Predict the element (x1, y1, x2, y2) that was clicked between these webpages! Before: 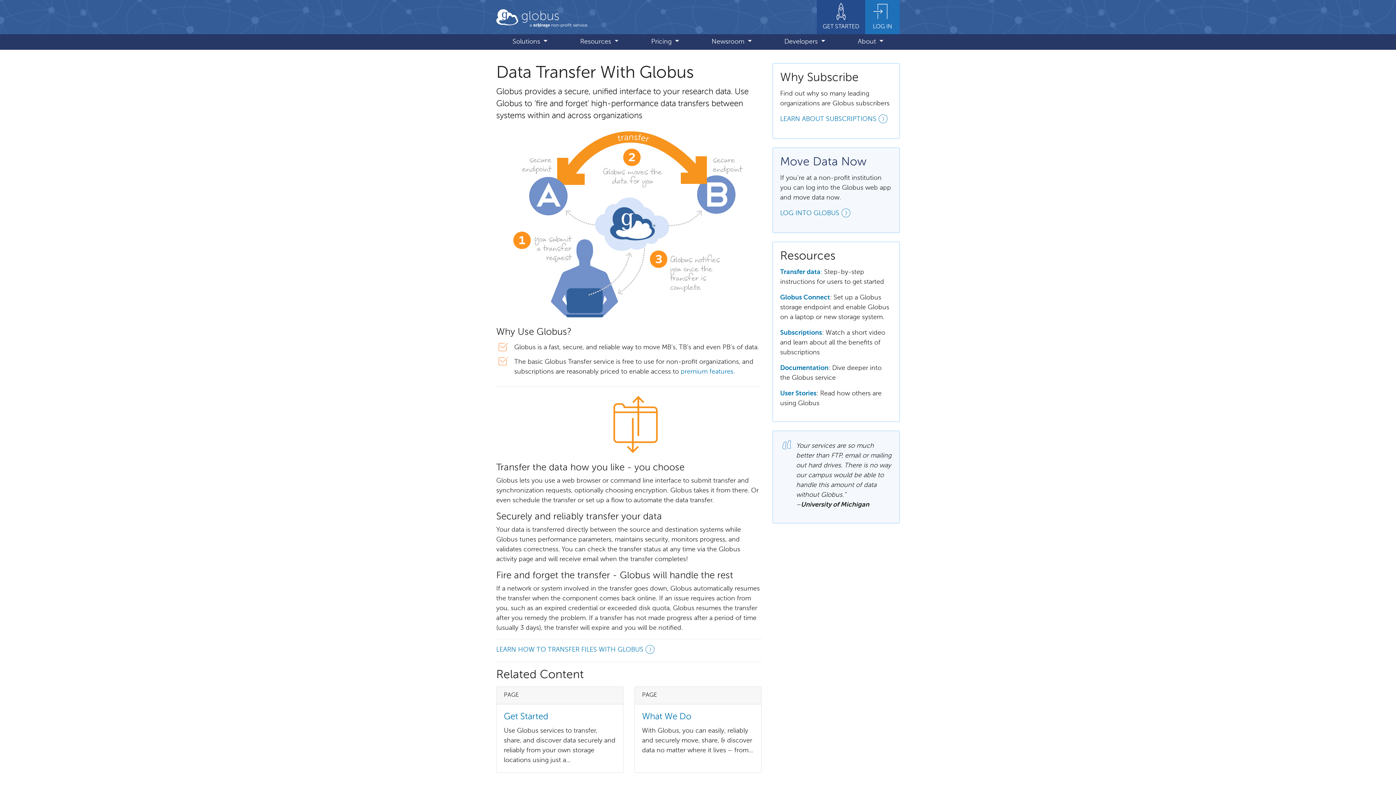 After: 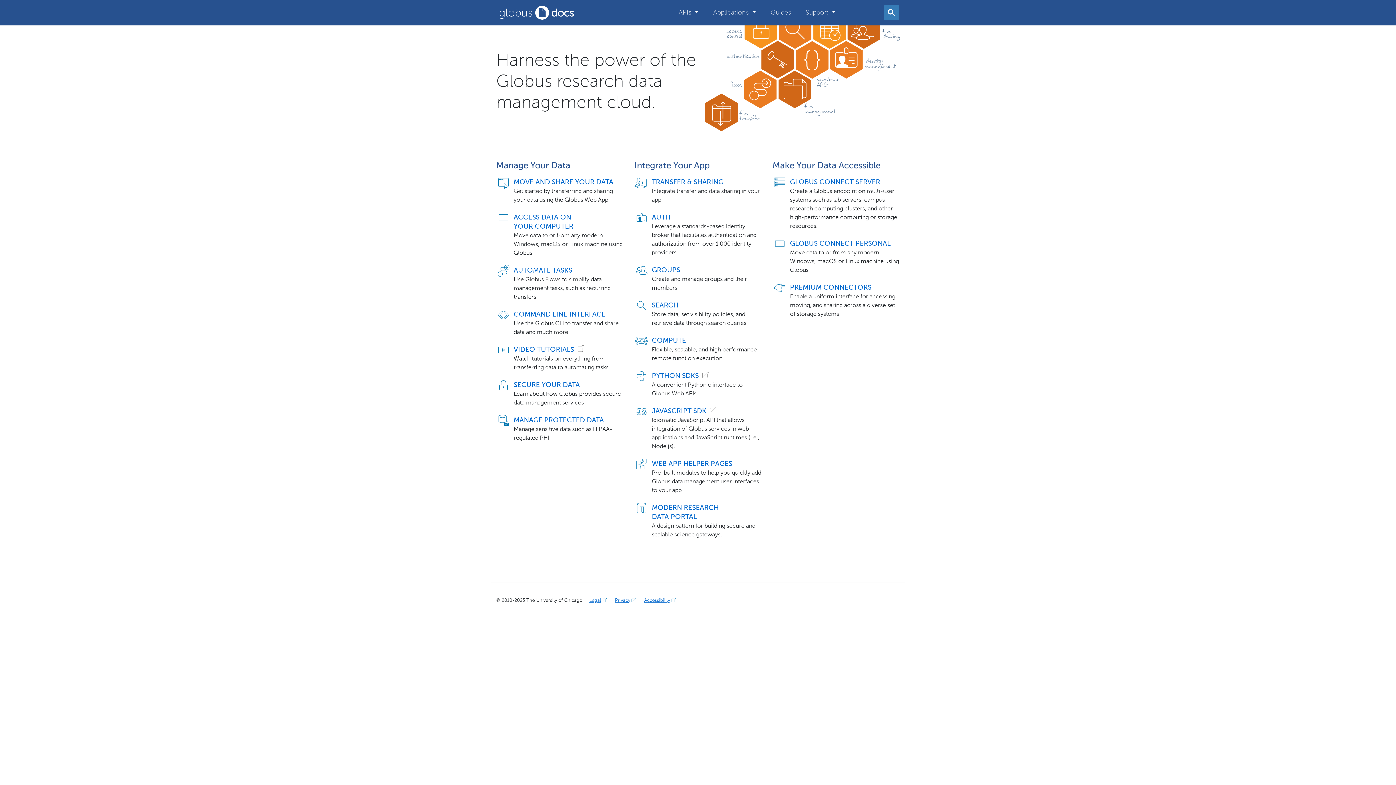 Action: label: Documentation bbox: (780, 365, 828, 371)